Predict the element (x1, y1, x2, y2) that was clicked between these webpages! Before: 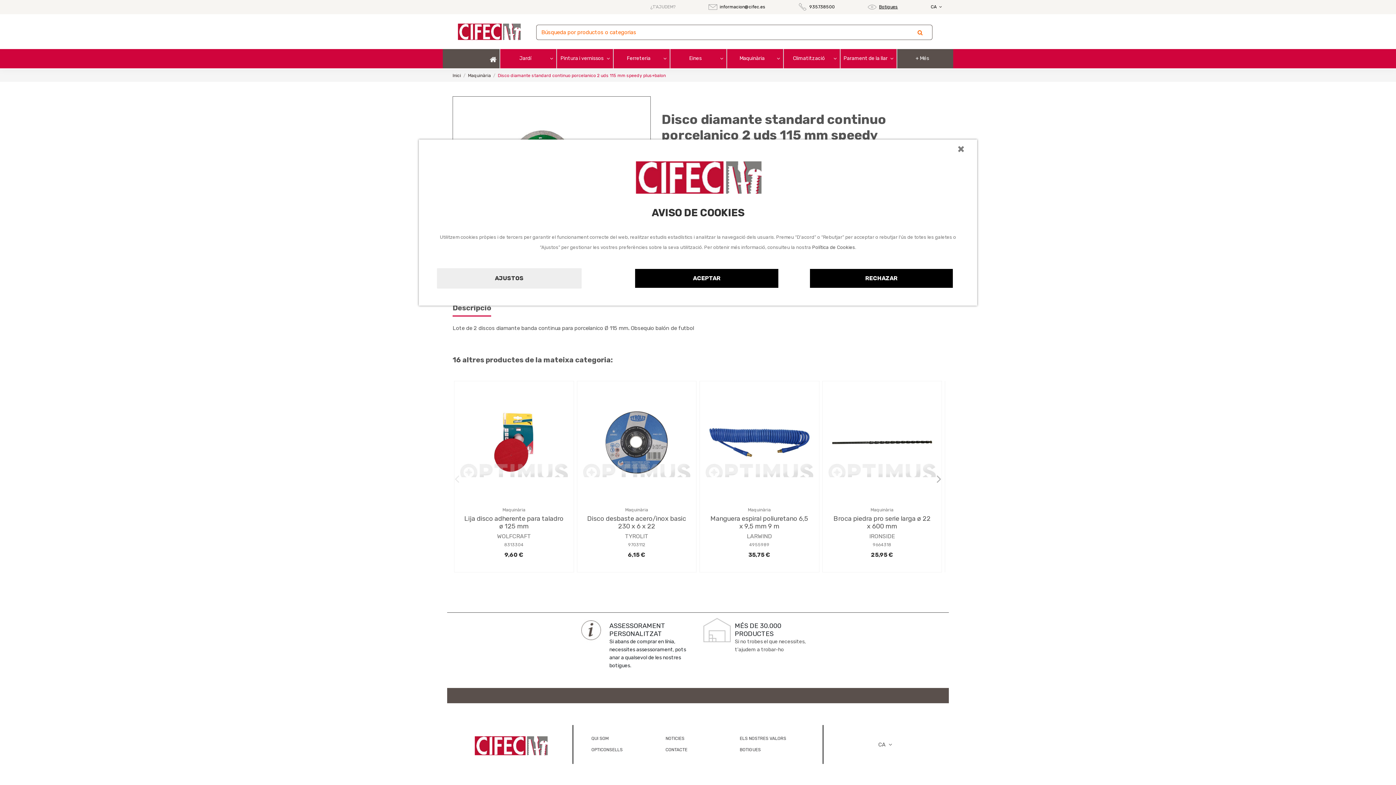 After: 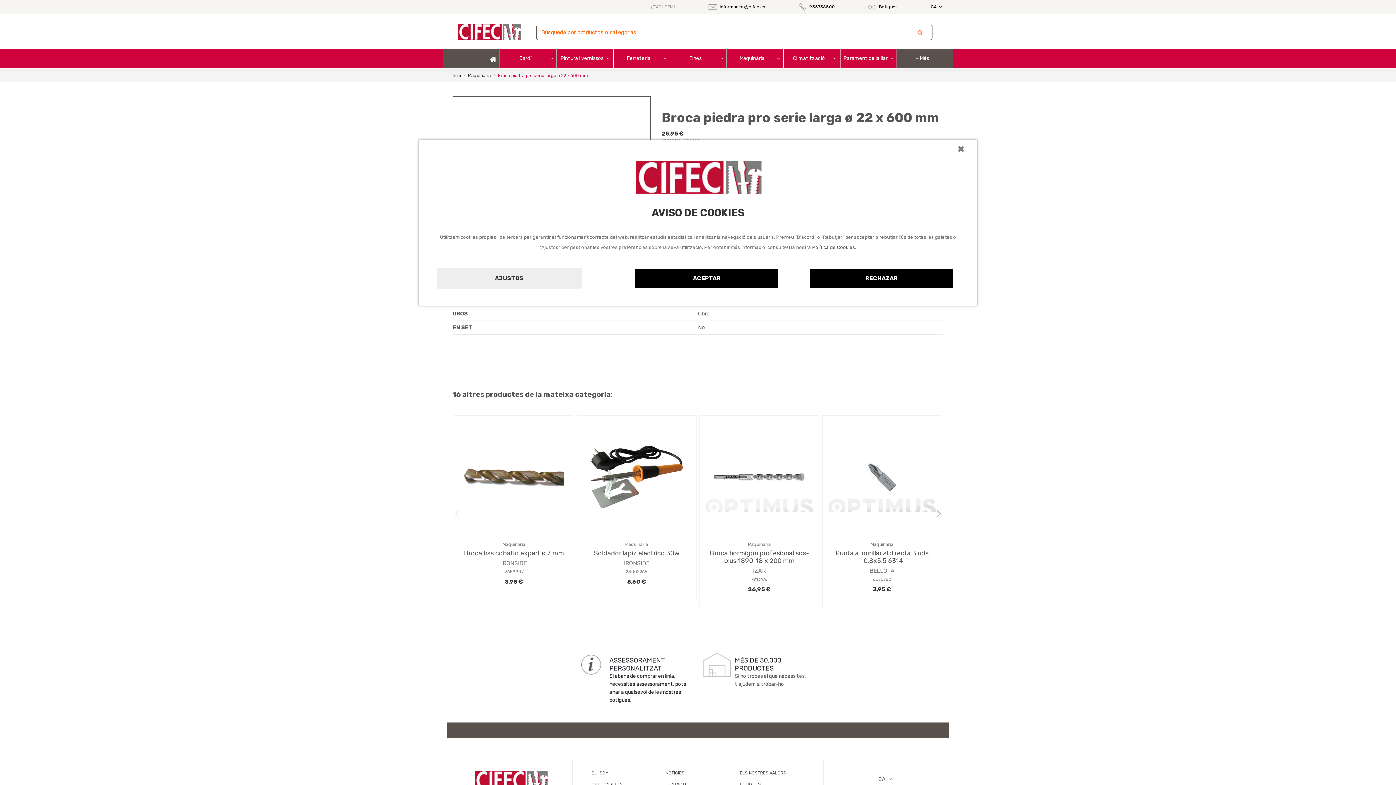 Action: bbox: (833, 514, 930, 530) label: Broca piedra pro serie larga ø 22 x 600 mm